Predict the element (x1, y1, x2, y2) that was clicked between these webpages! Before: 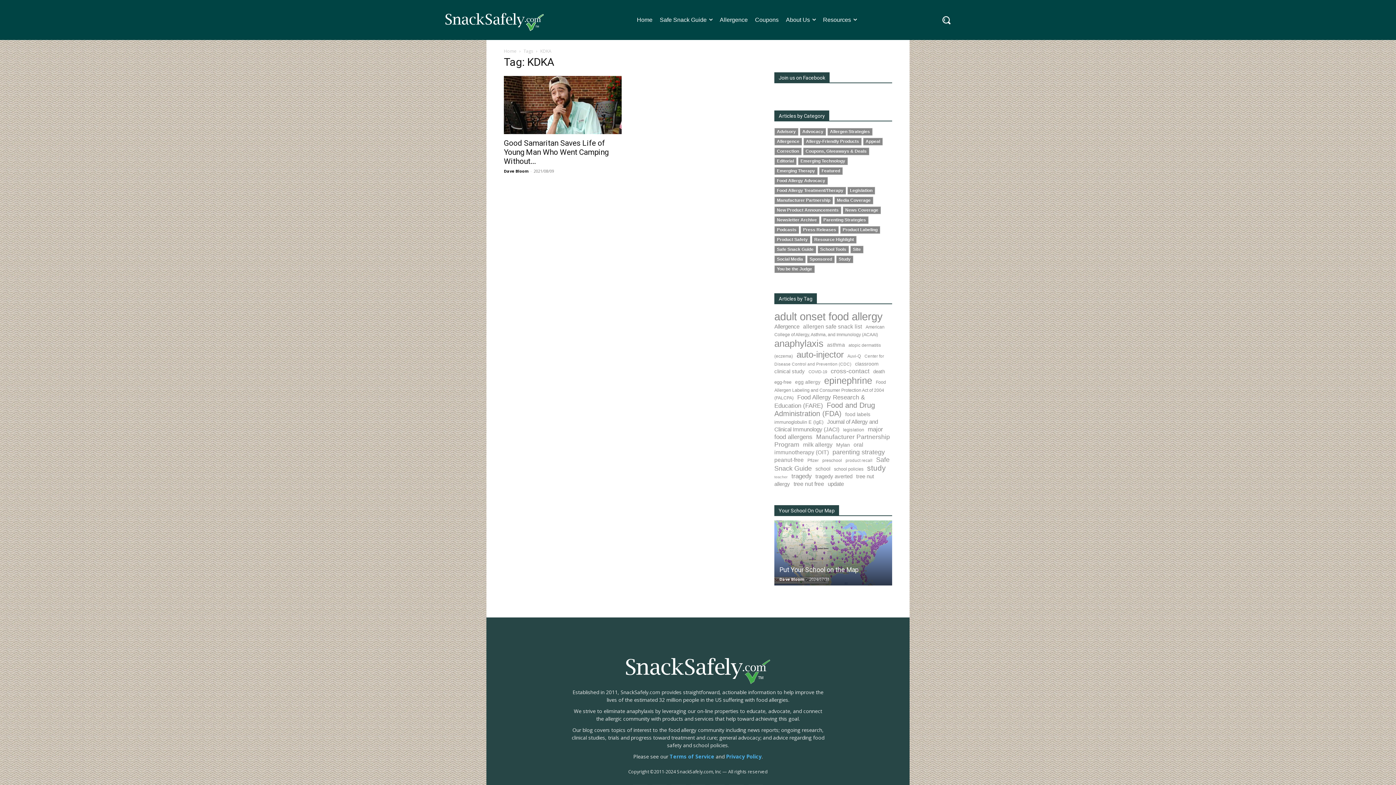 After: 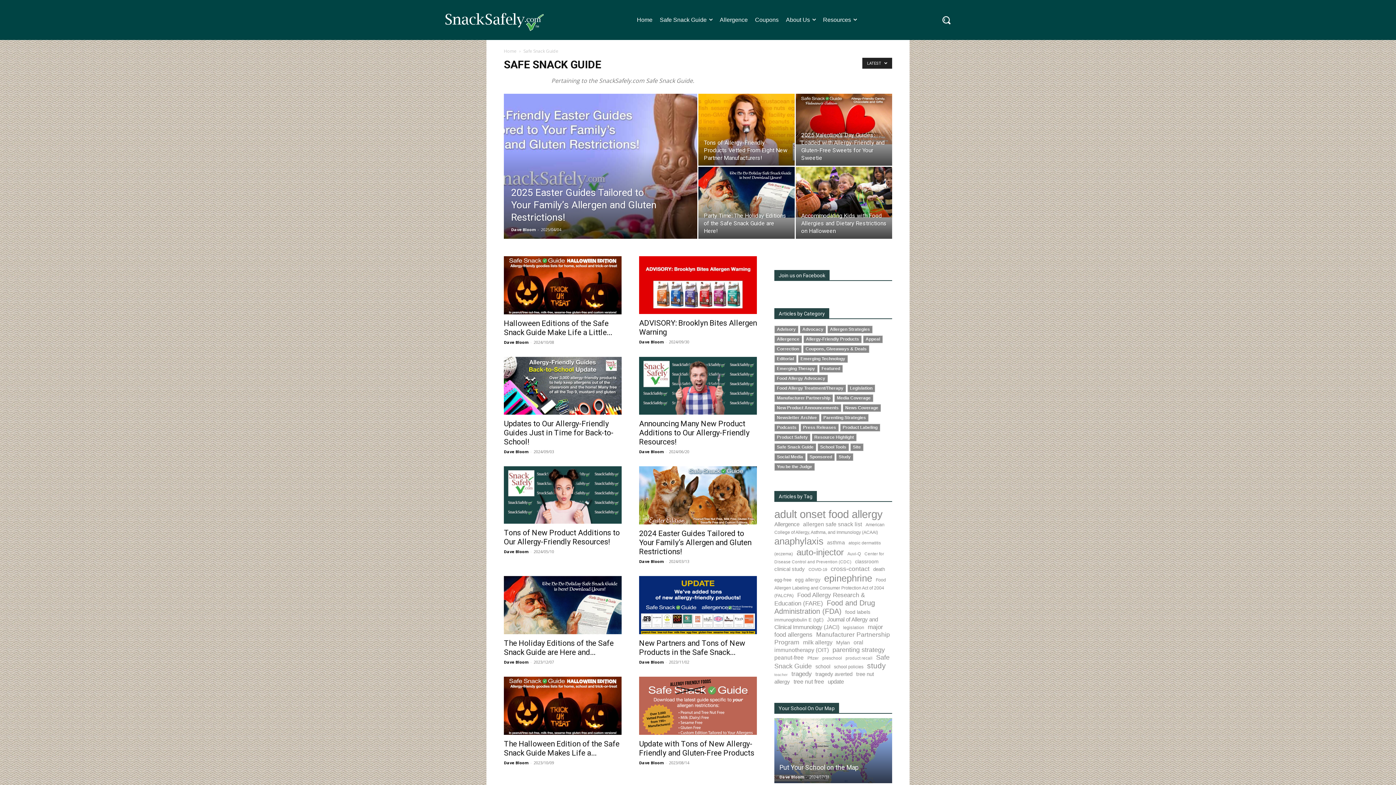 Action: bbox: (777, 246, 813, 252) label: Safe Snack Guide